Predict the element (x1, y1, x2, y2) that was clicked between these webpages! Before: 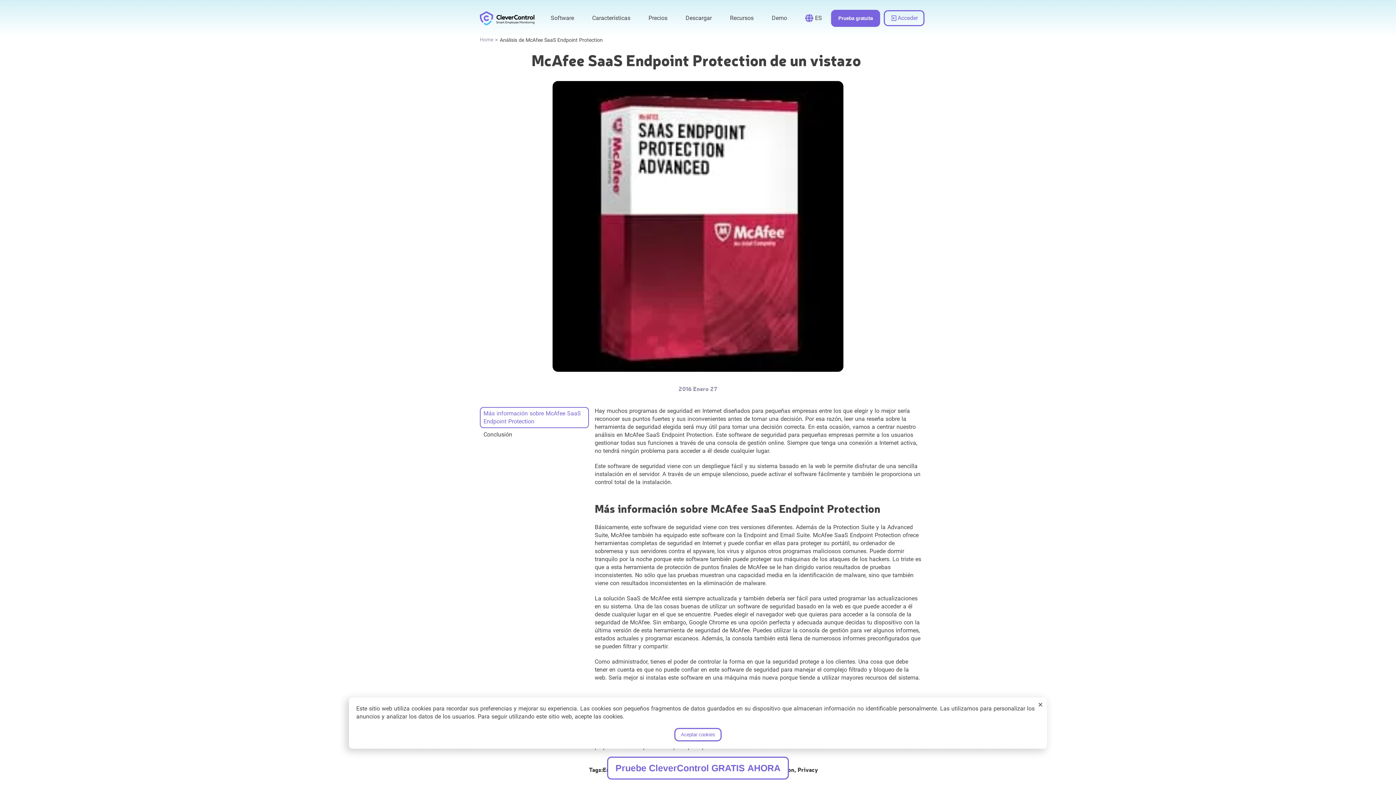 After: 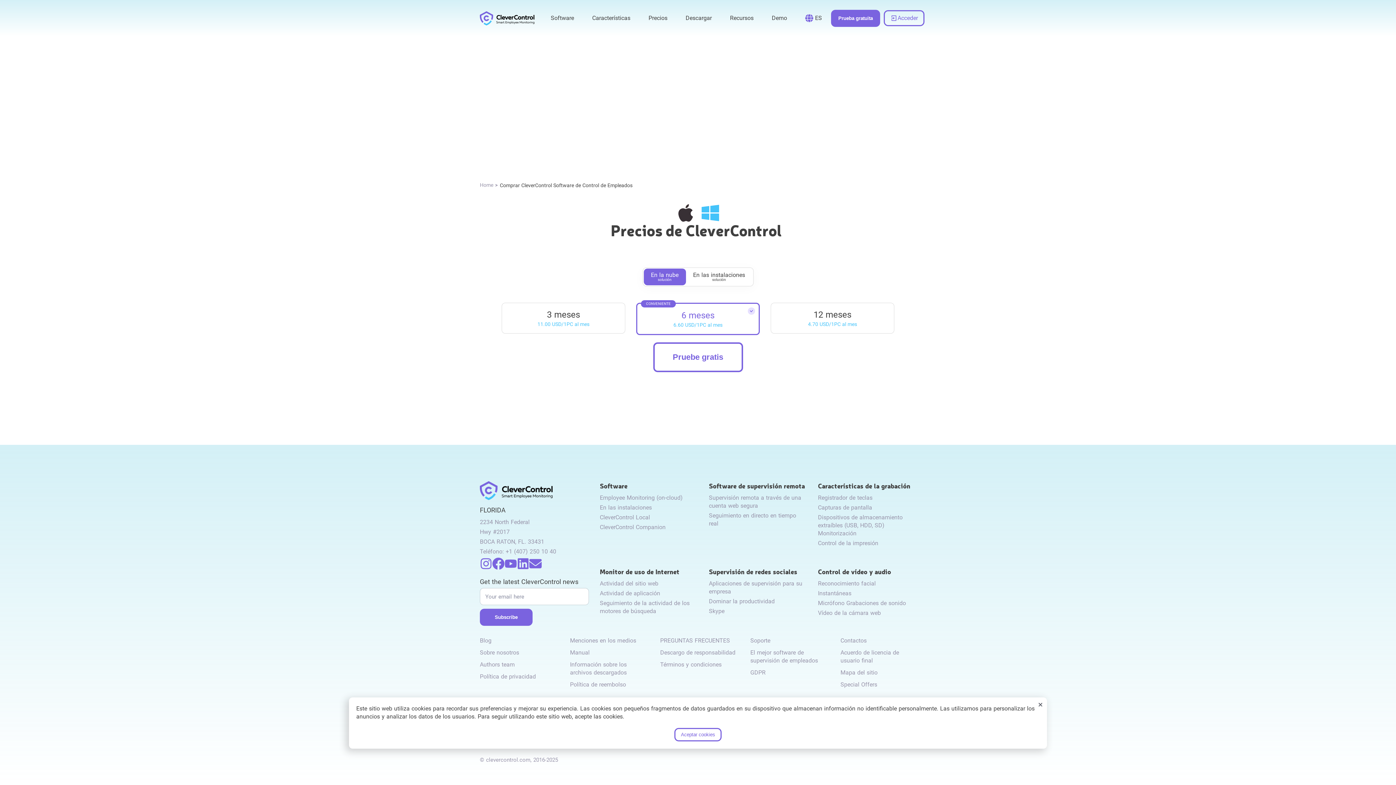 Action: label: link to /purchase/ bbox: (668, 1, 687, 35)